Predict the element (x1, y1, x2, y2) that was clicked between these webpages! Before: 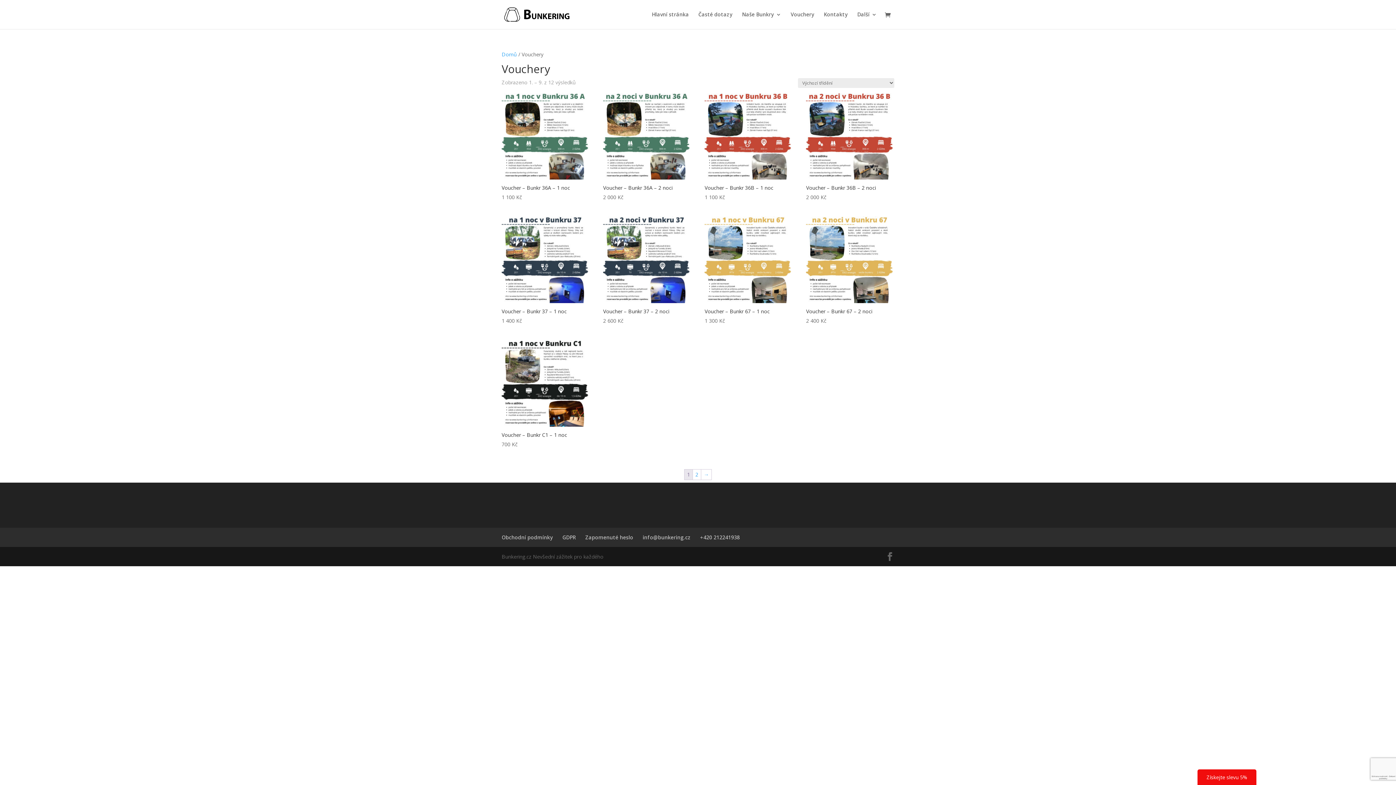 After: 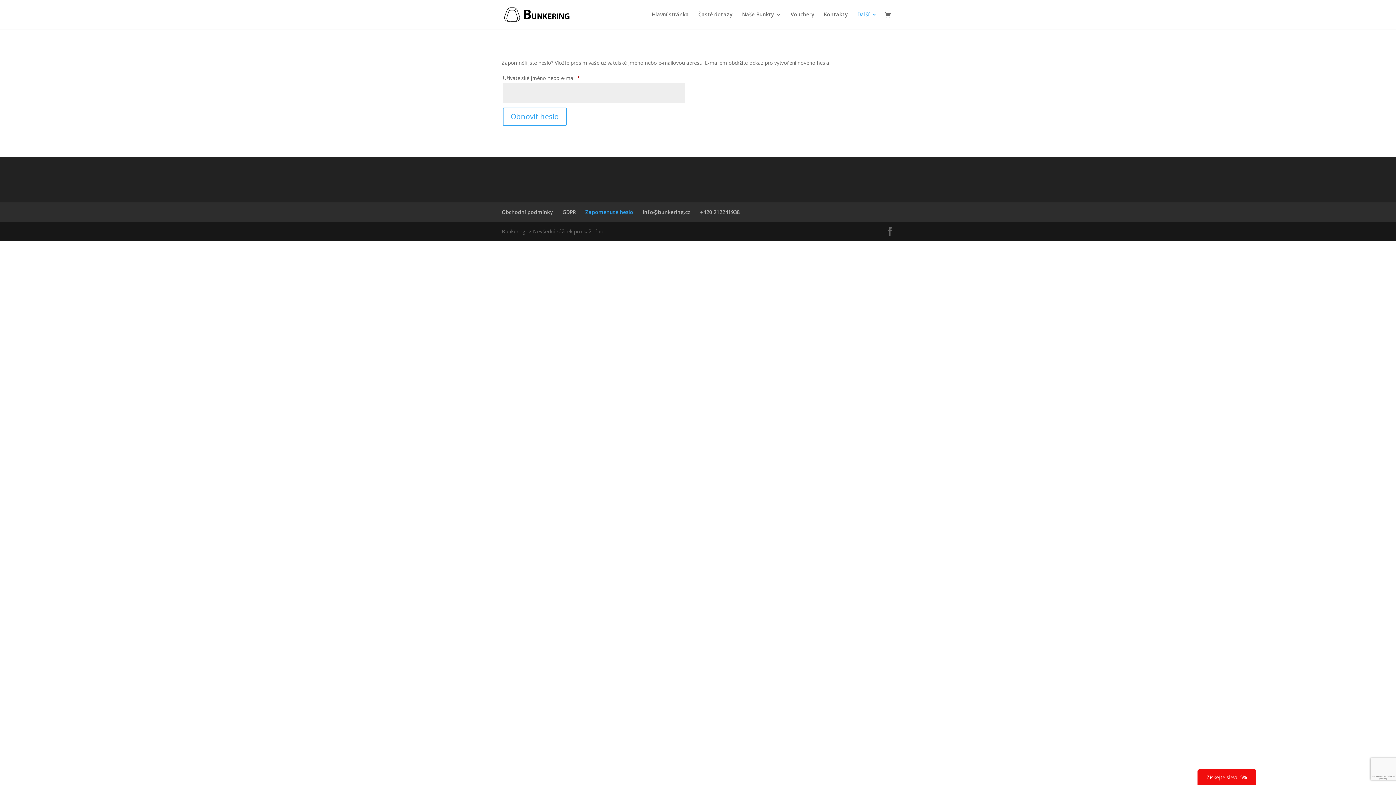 Action: label: Zapomenuté heslo bbox: (585, 534, 633, 541)